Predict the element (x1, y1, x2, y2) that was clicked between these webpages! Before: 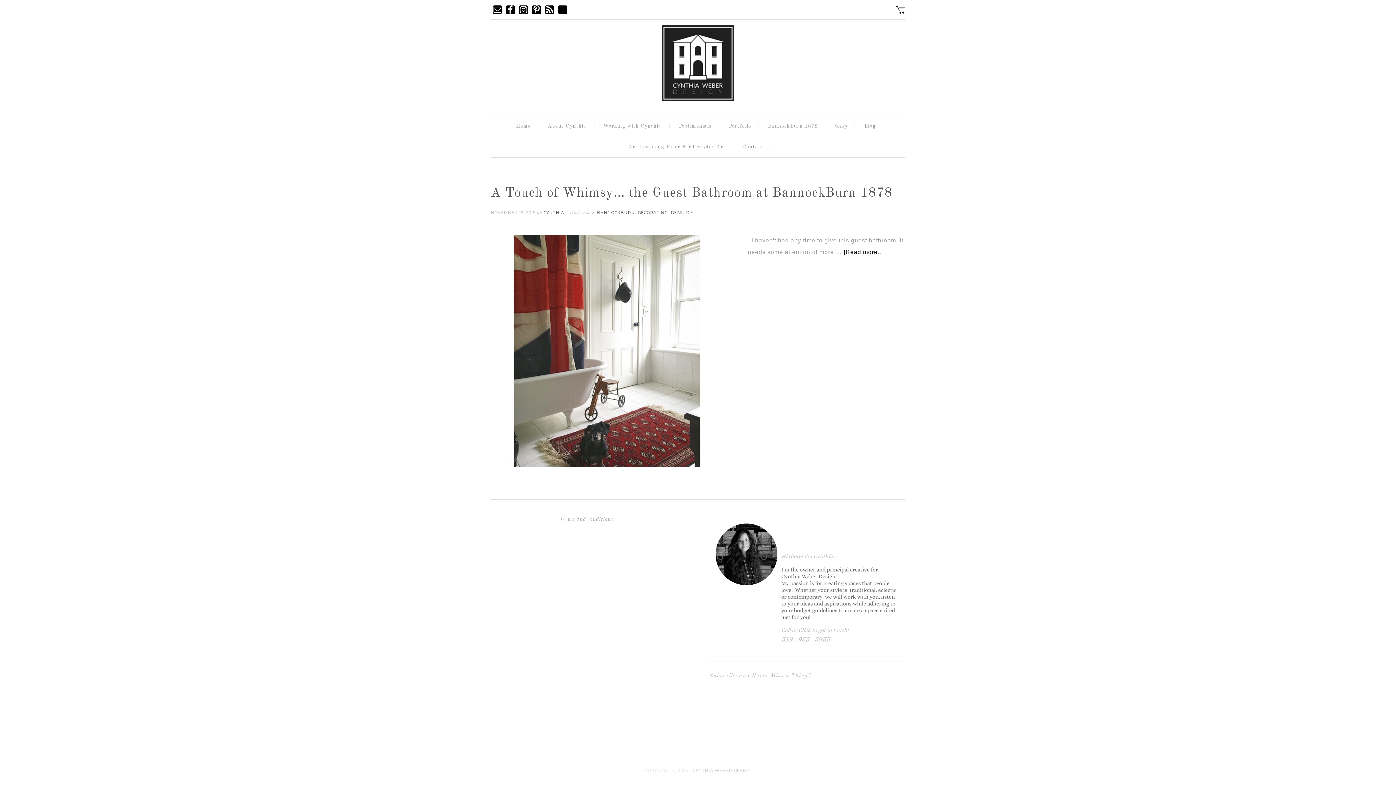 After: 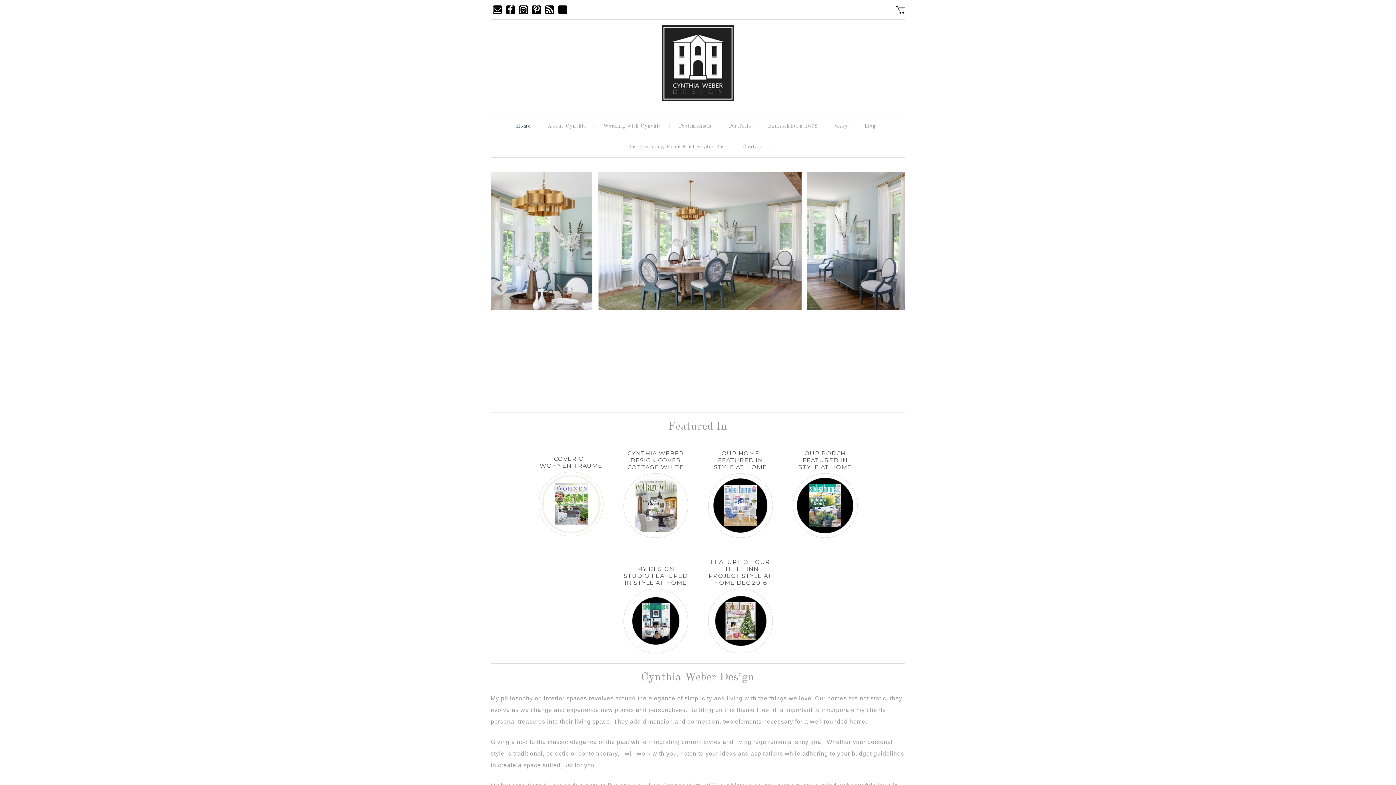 Action: label: Home bbox: (510, 116, 540, 136)